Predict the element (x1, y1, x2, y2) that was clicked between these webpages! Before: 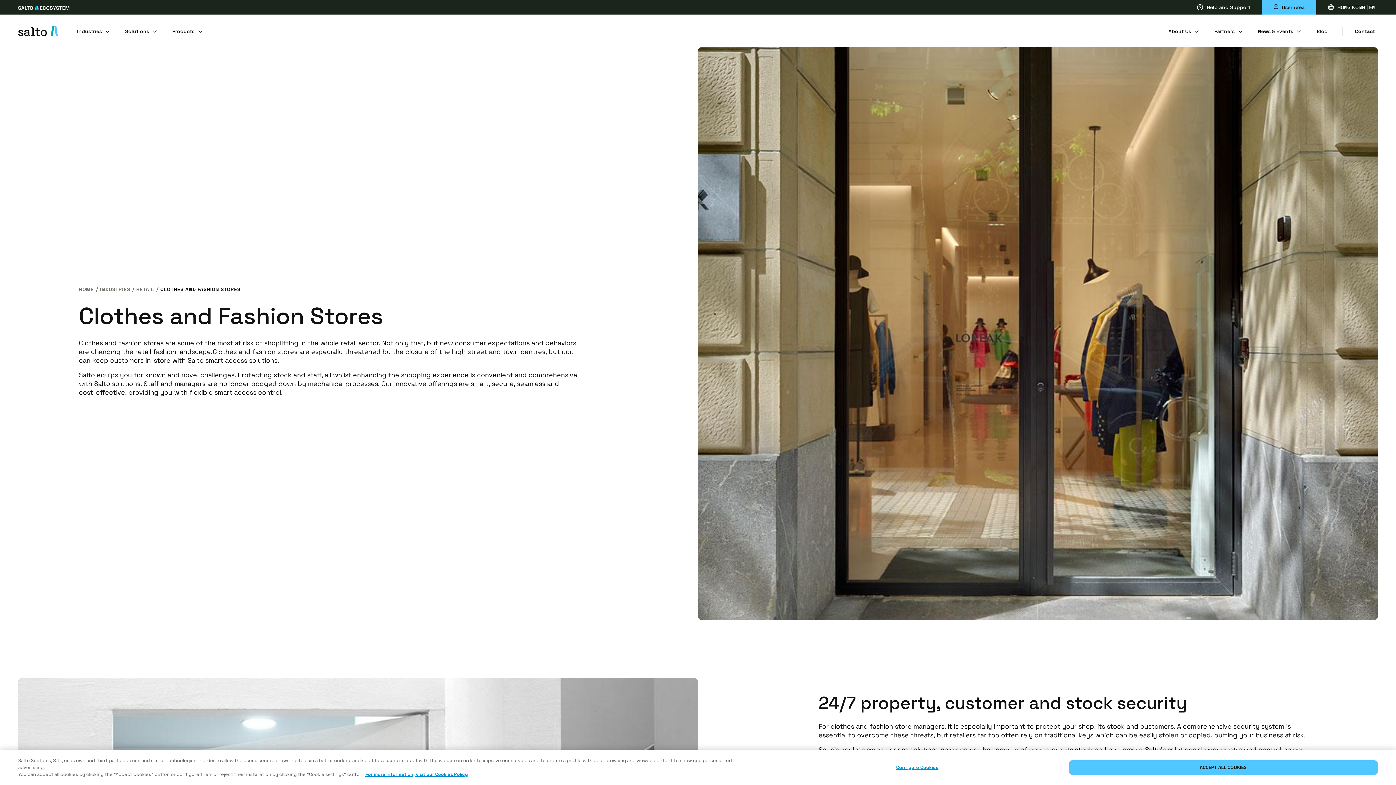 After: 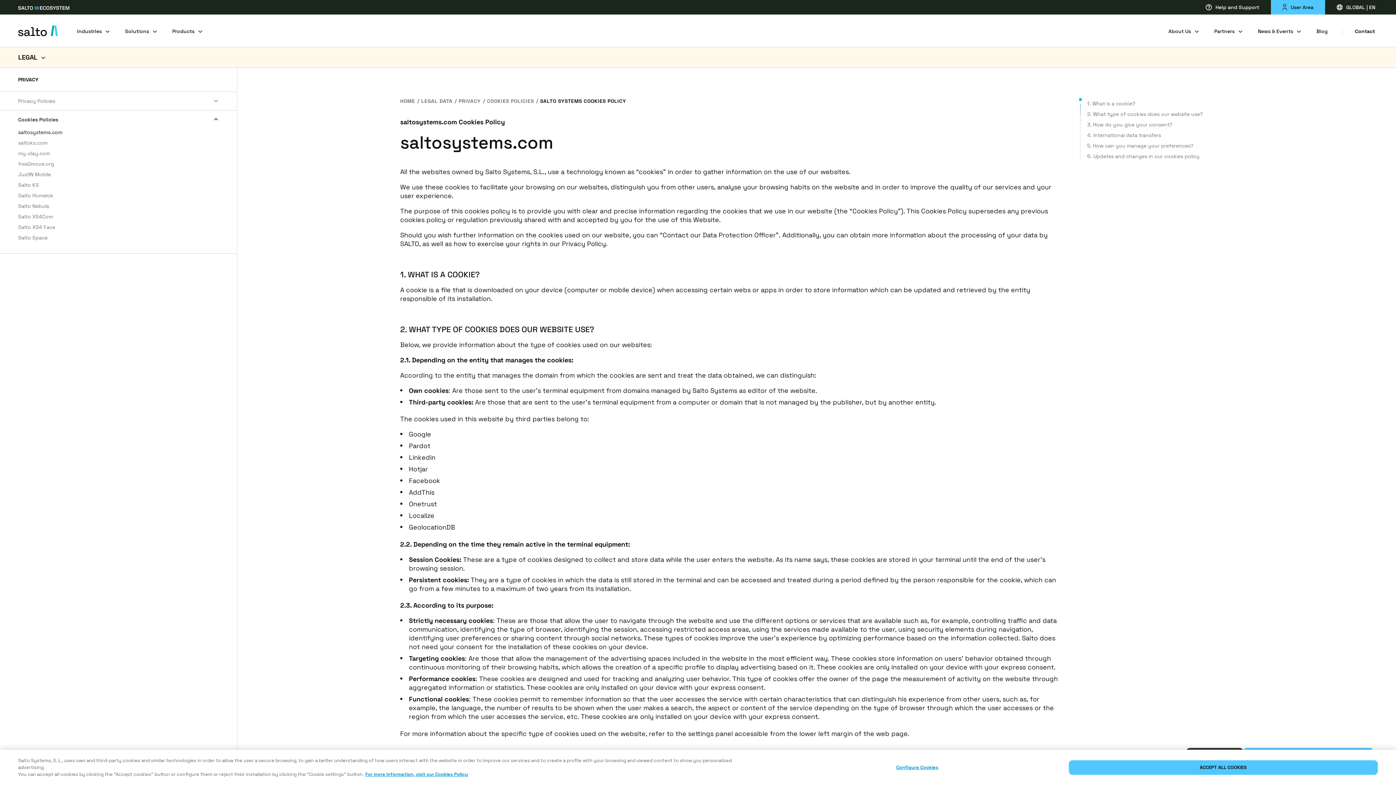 Action: bbox: (365, 771, 468, 777) label: More information about your privacy, opens in a new tab